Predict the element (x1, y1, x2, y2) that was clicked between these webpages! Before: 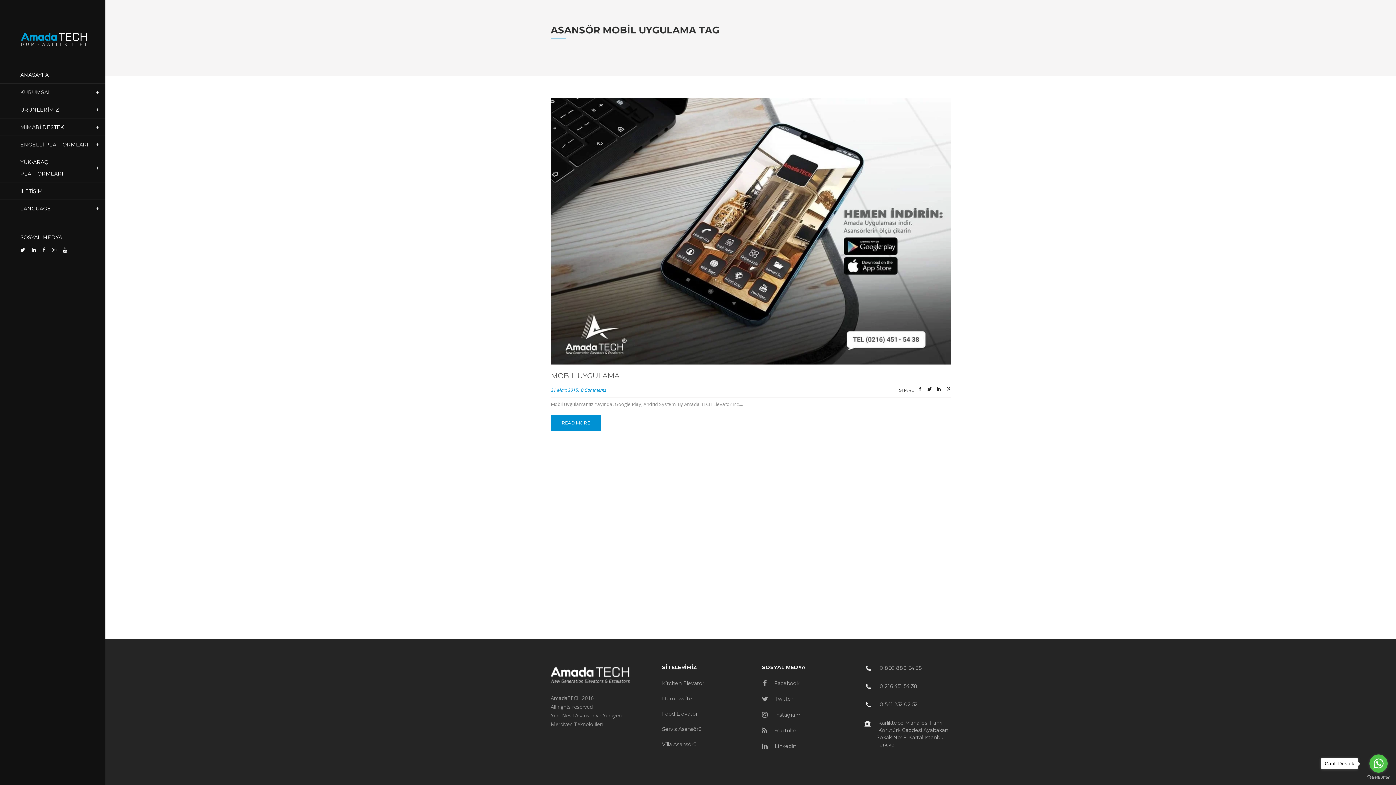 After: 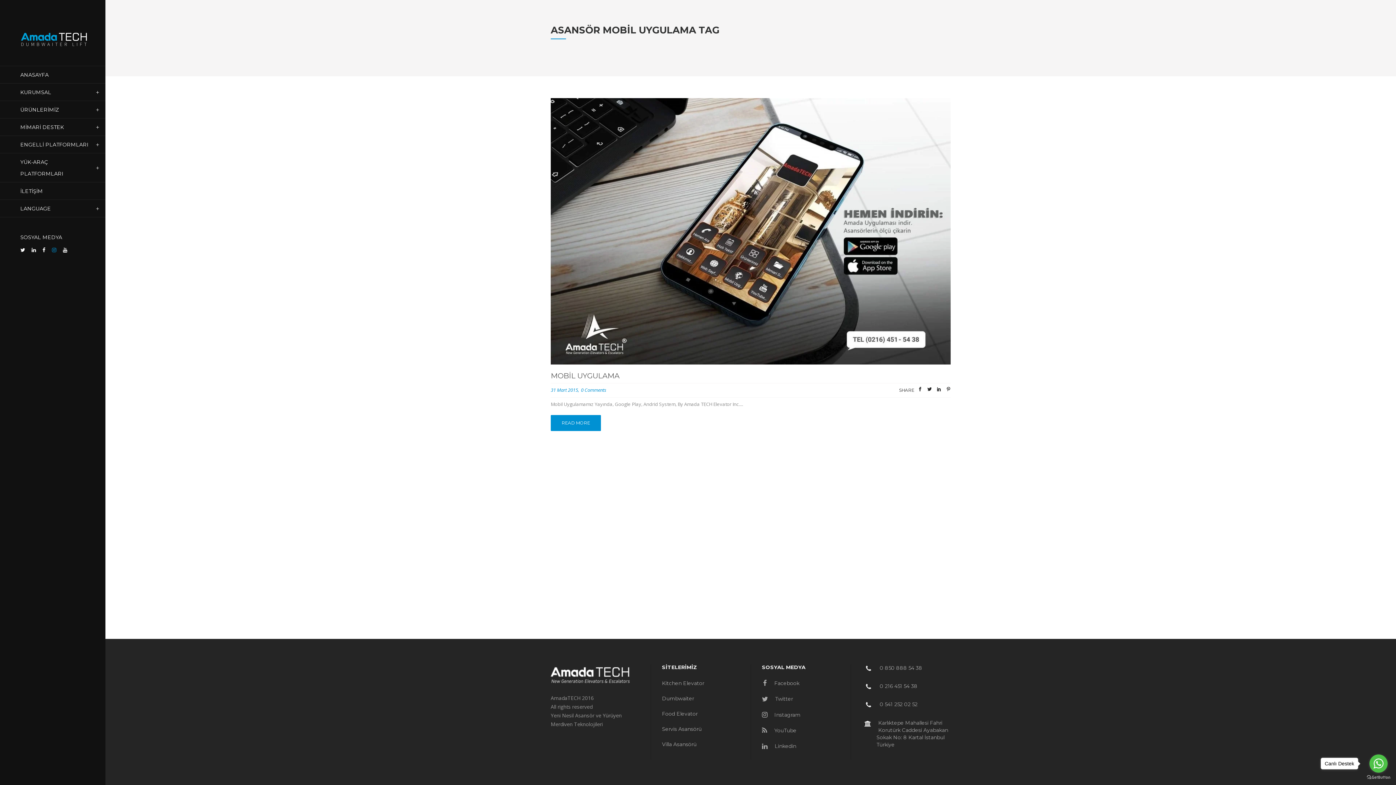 Action: bbox: (52, 245, 56, 254)